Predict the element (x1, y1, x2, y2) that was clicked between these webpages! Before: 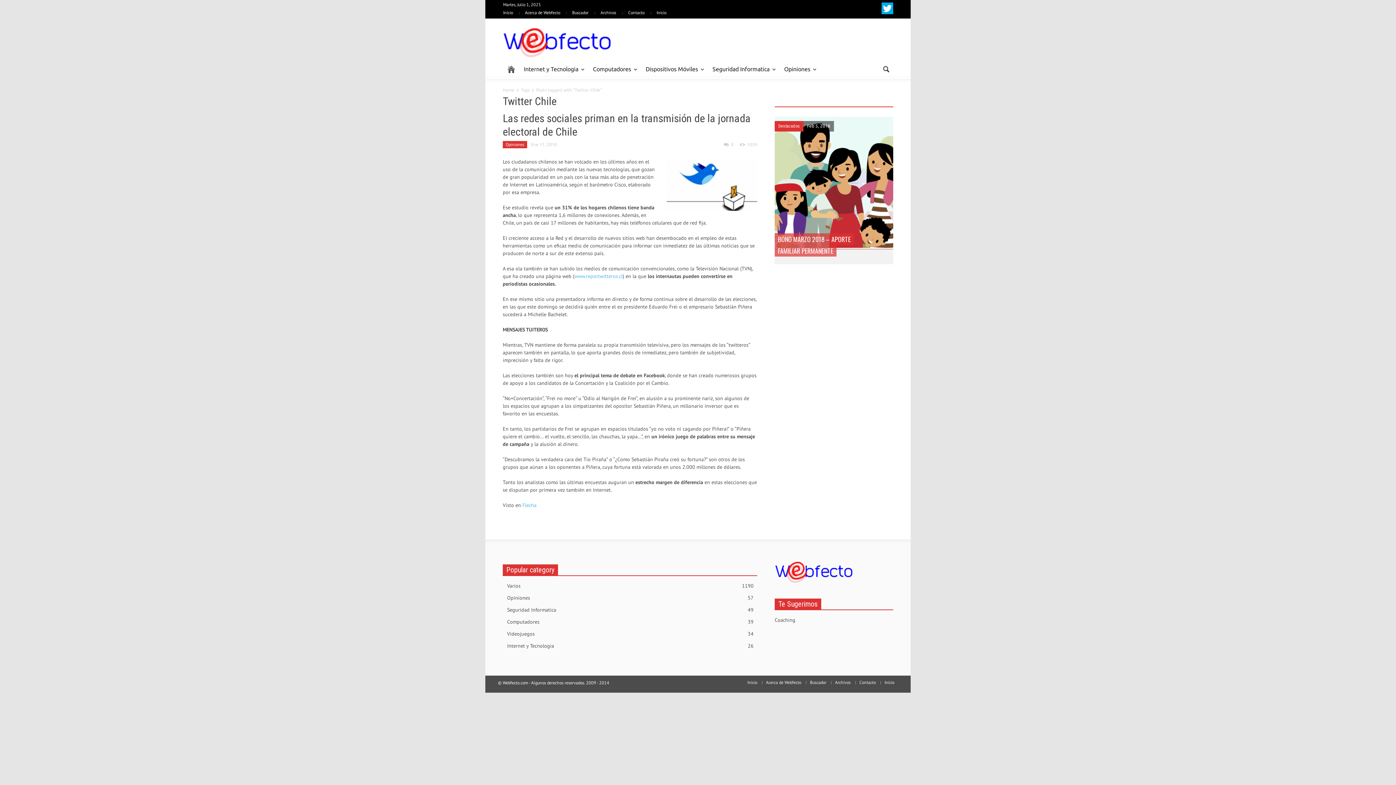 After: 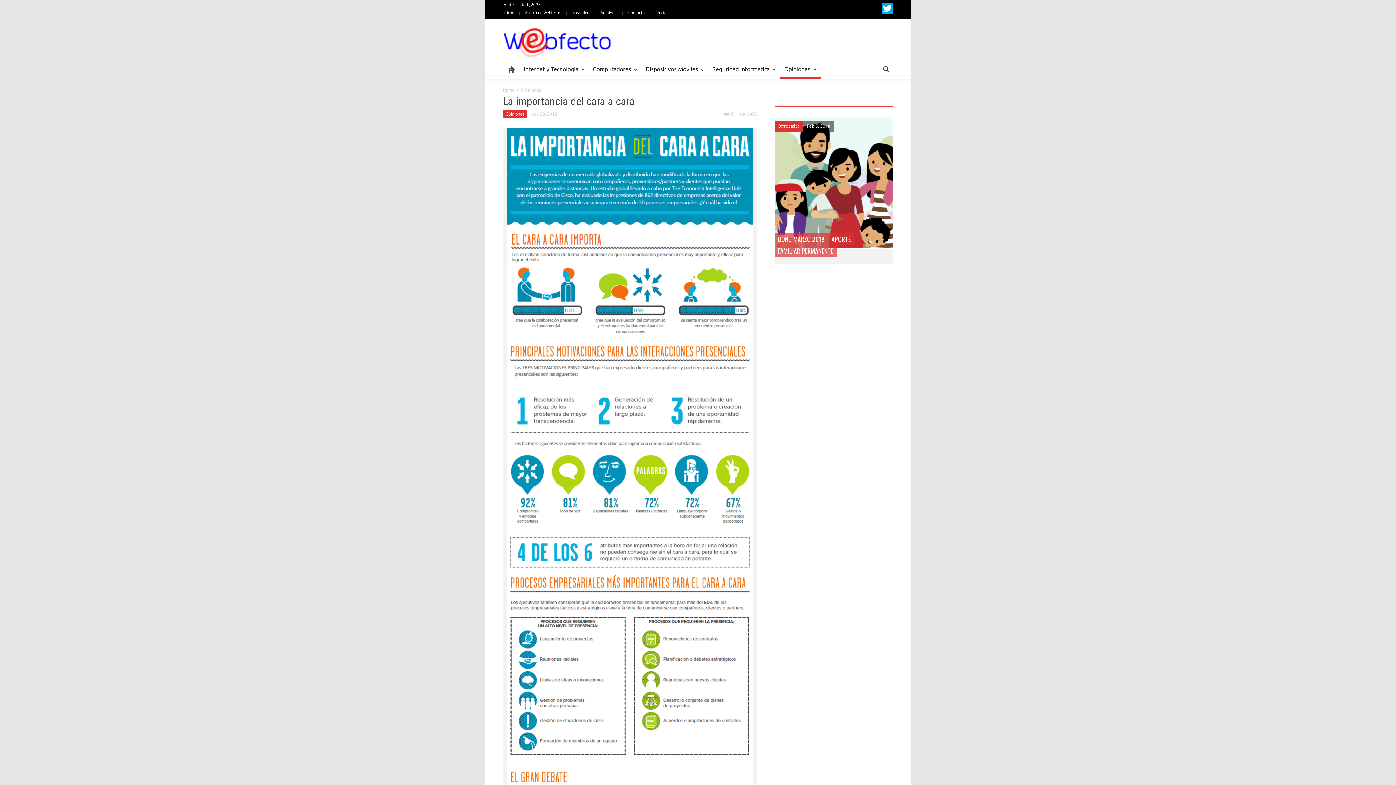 Action: label: Opiniones
» bbox: (780, 60, 821, 79)